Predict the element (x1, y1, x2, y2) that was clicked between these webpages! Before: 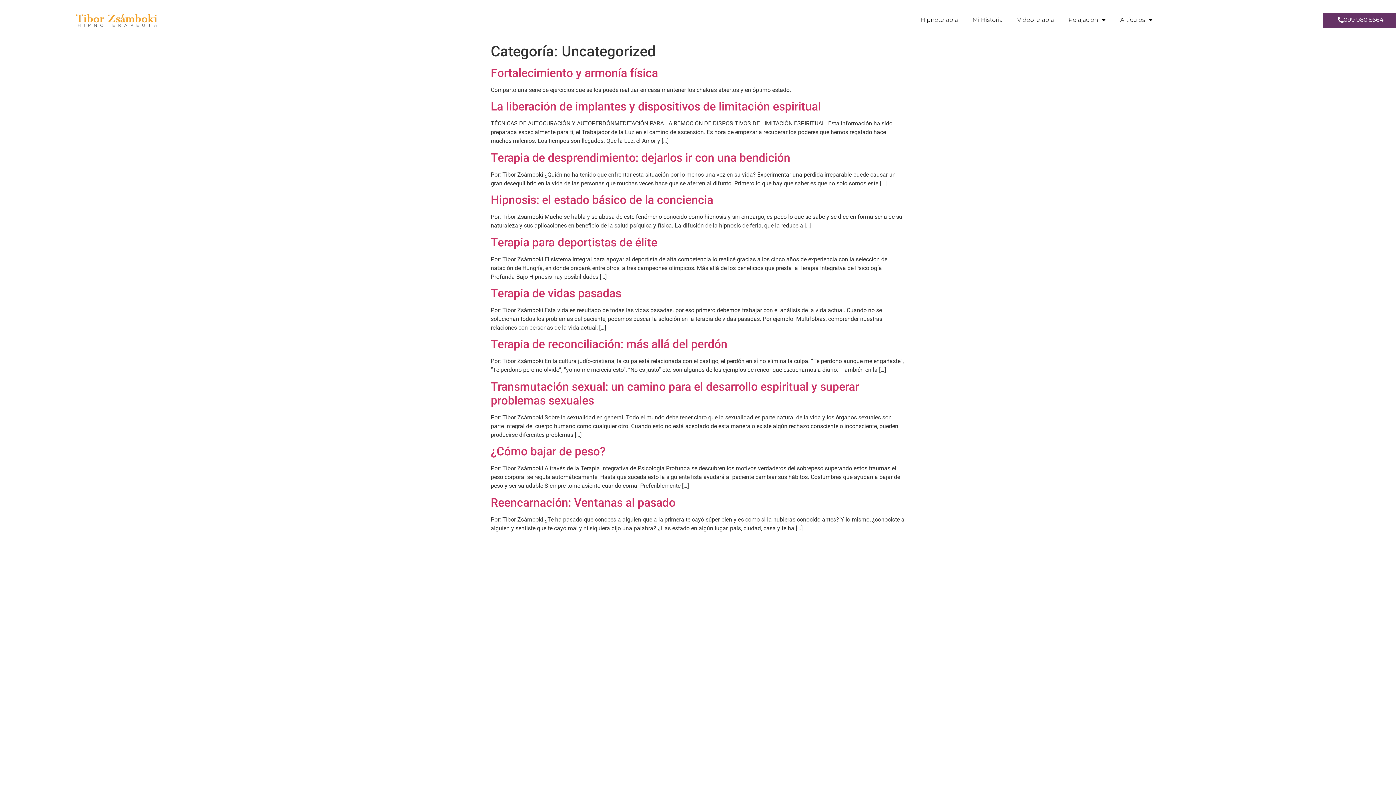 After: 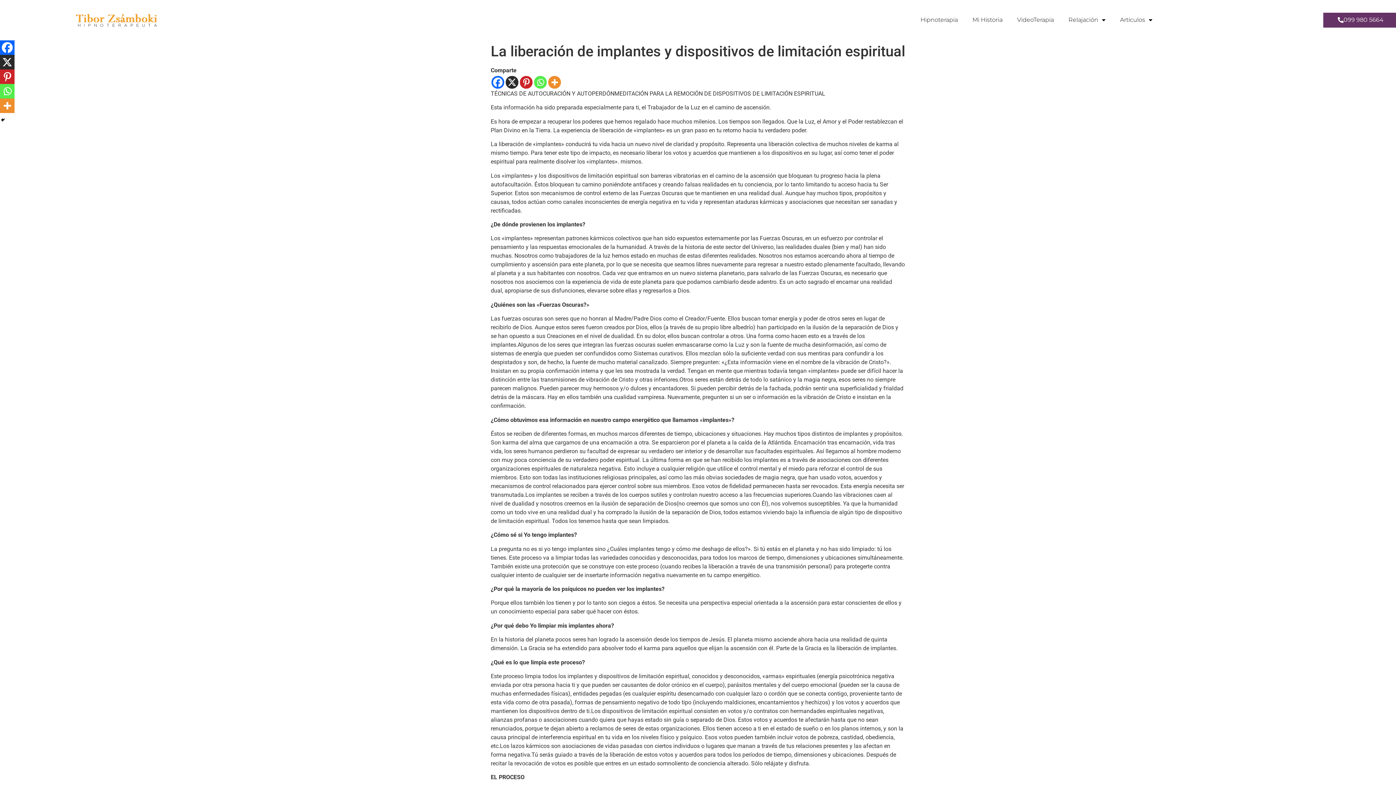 Action: bbox: (490, 99, 821, 113) label: La liberación de implantes y dispositivos de limitación espiritual